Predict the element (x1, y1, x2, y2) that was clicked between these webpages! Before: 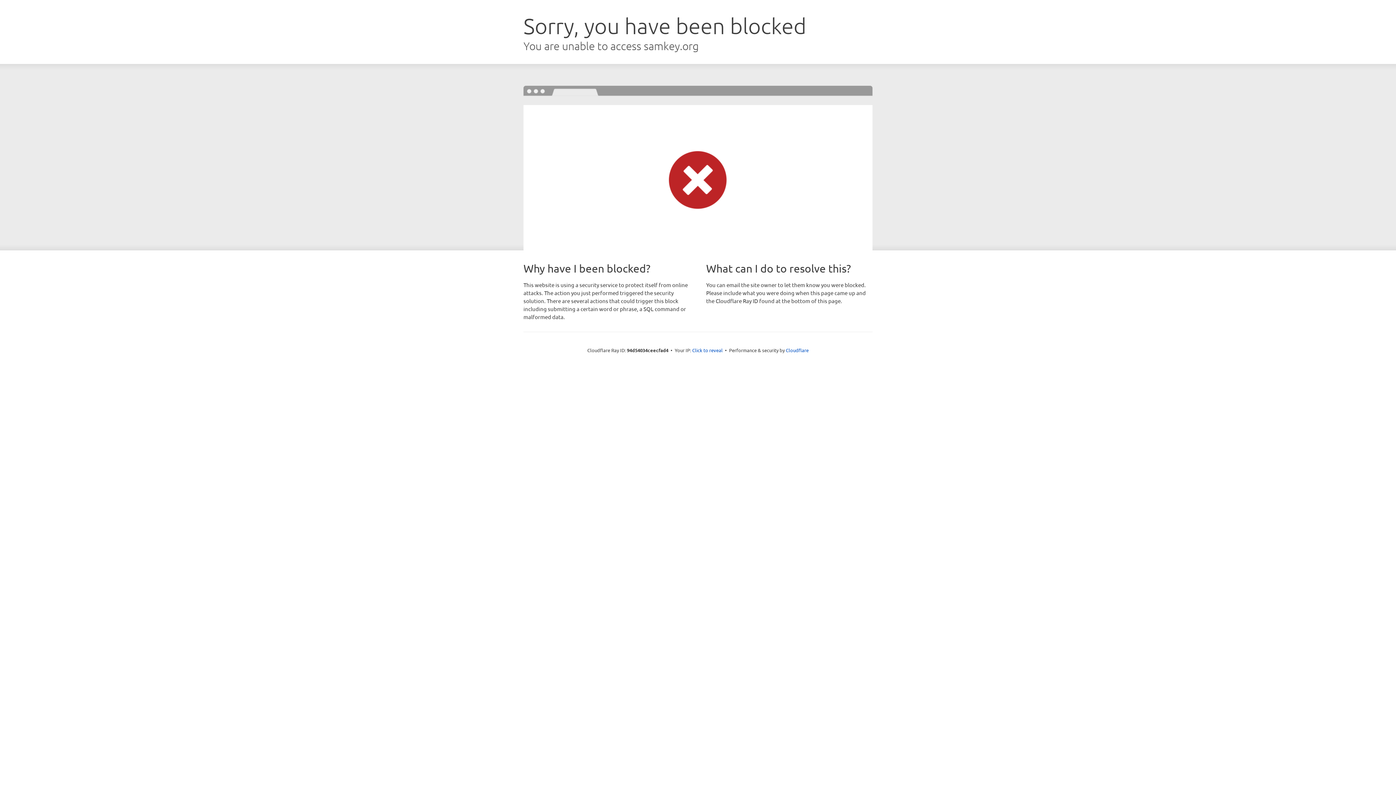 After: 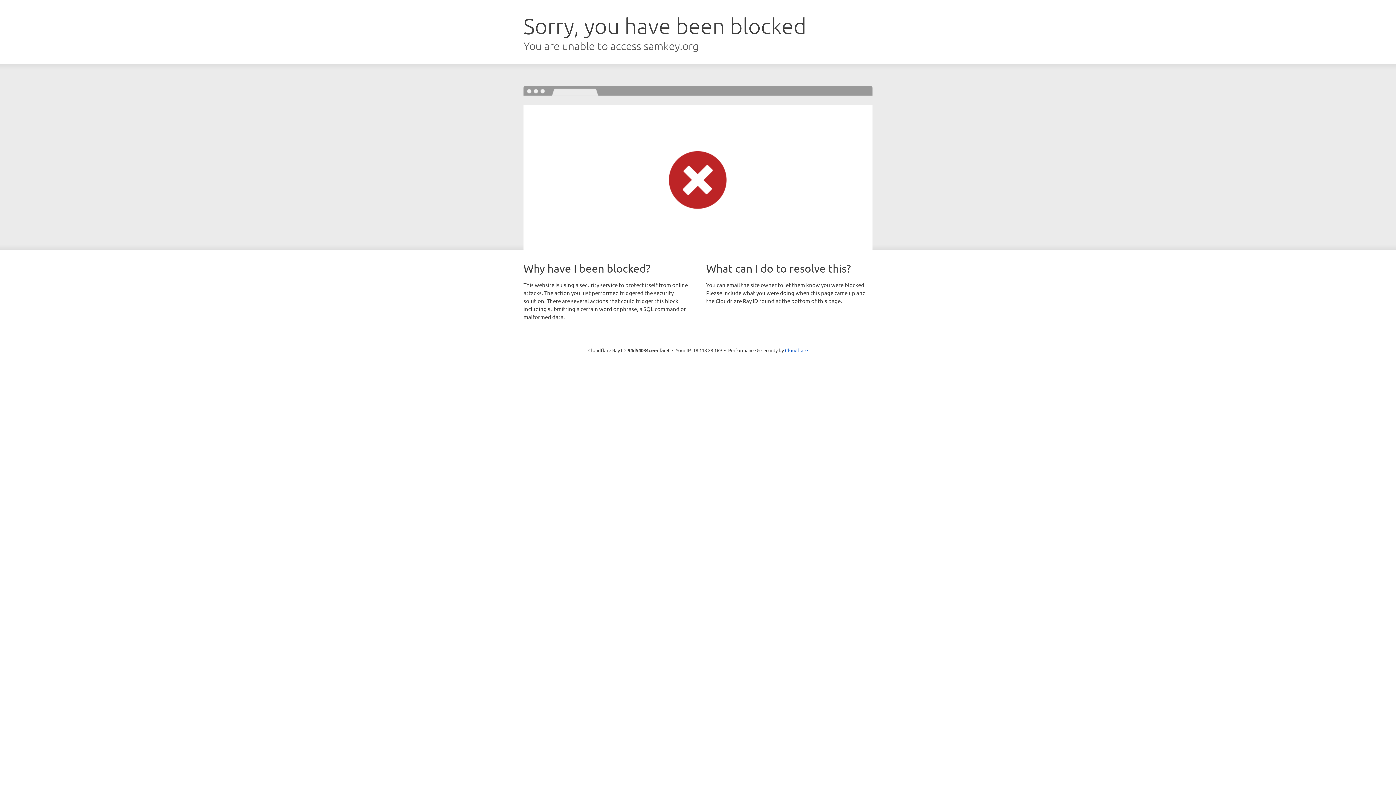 Action: bbox: (692, 346, 722, 353) label: Click to reveal